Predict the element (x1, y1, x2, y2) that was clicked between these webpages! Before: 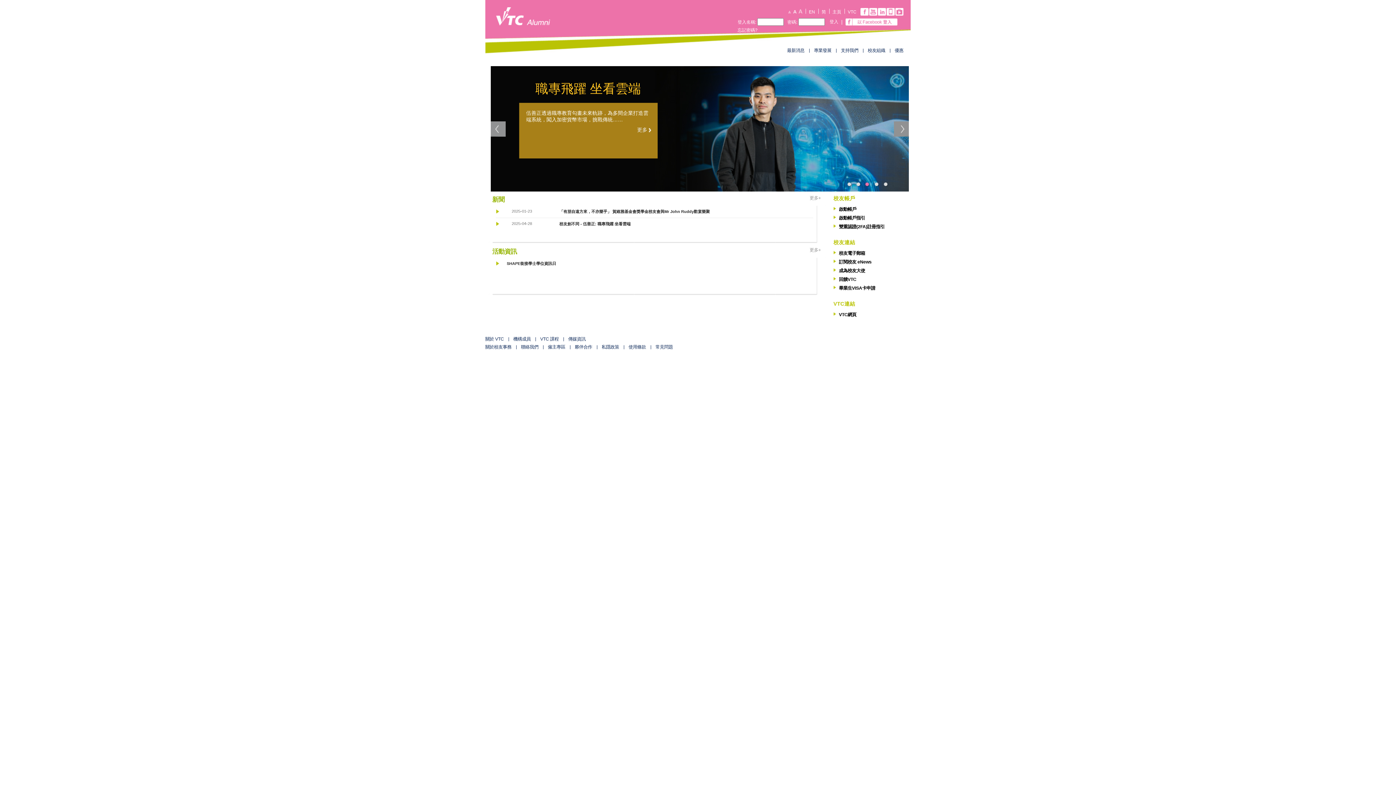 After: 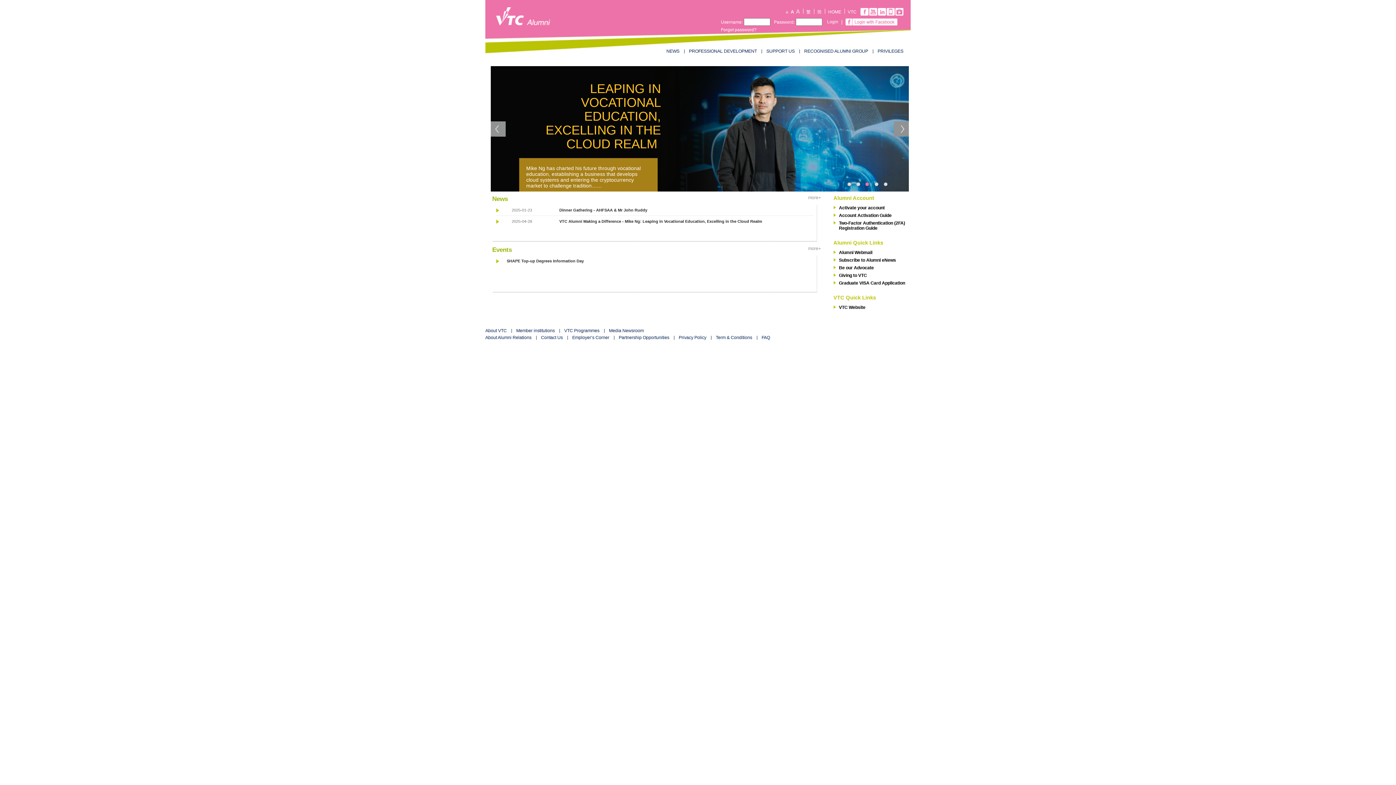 Action: label: EN bbox: (809, 9, 815, 14)